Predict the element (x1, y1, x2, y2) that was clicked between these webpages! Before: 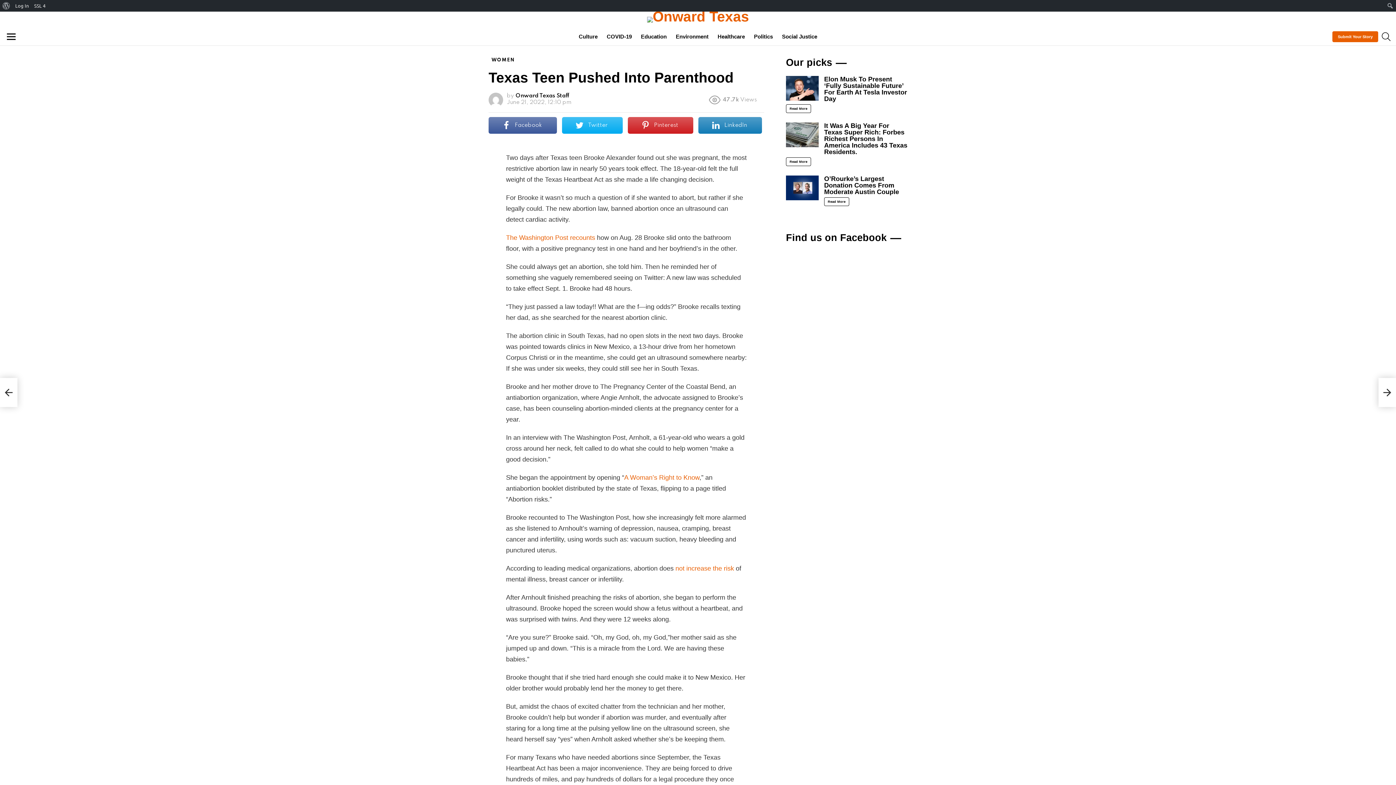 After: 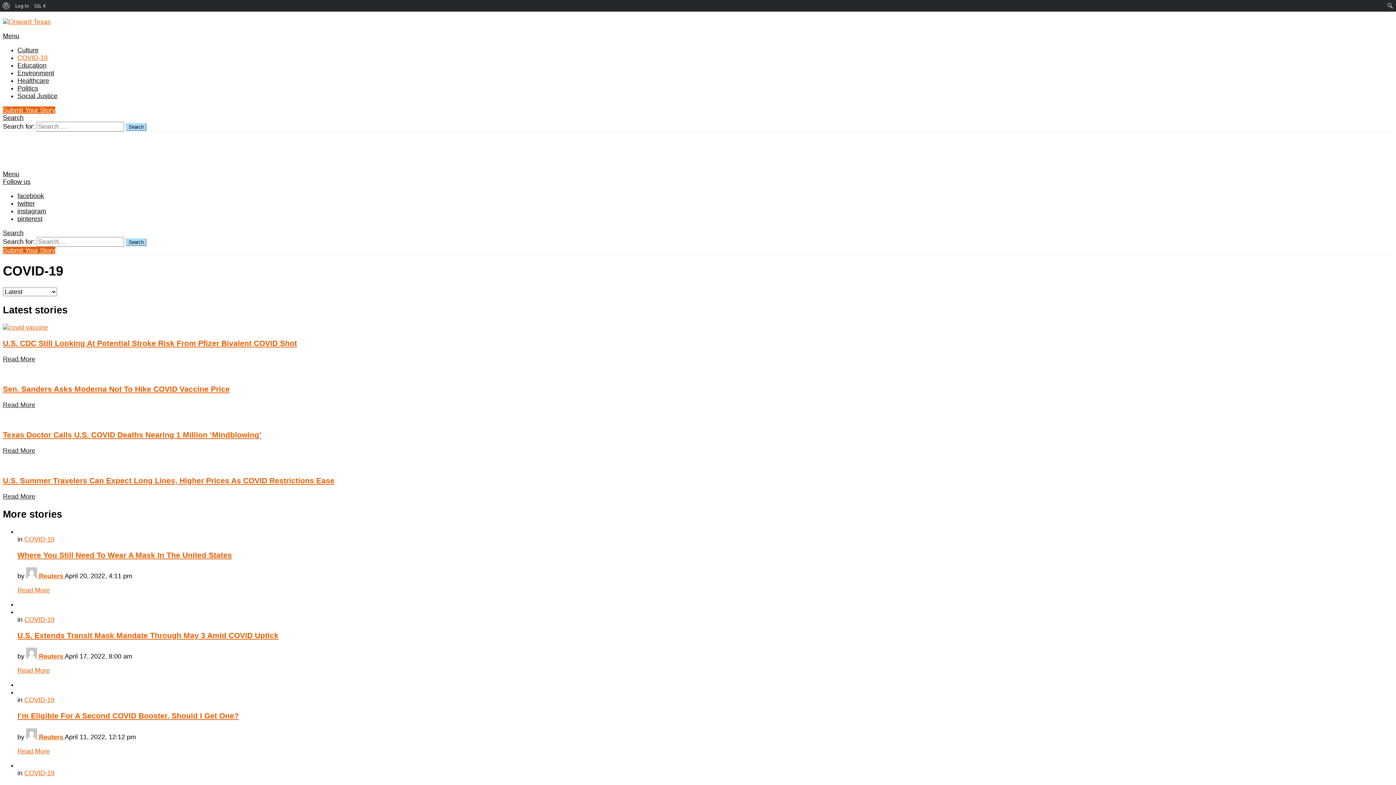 Action: bbox: (603, 31, 635, 42) label: COVID-19